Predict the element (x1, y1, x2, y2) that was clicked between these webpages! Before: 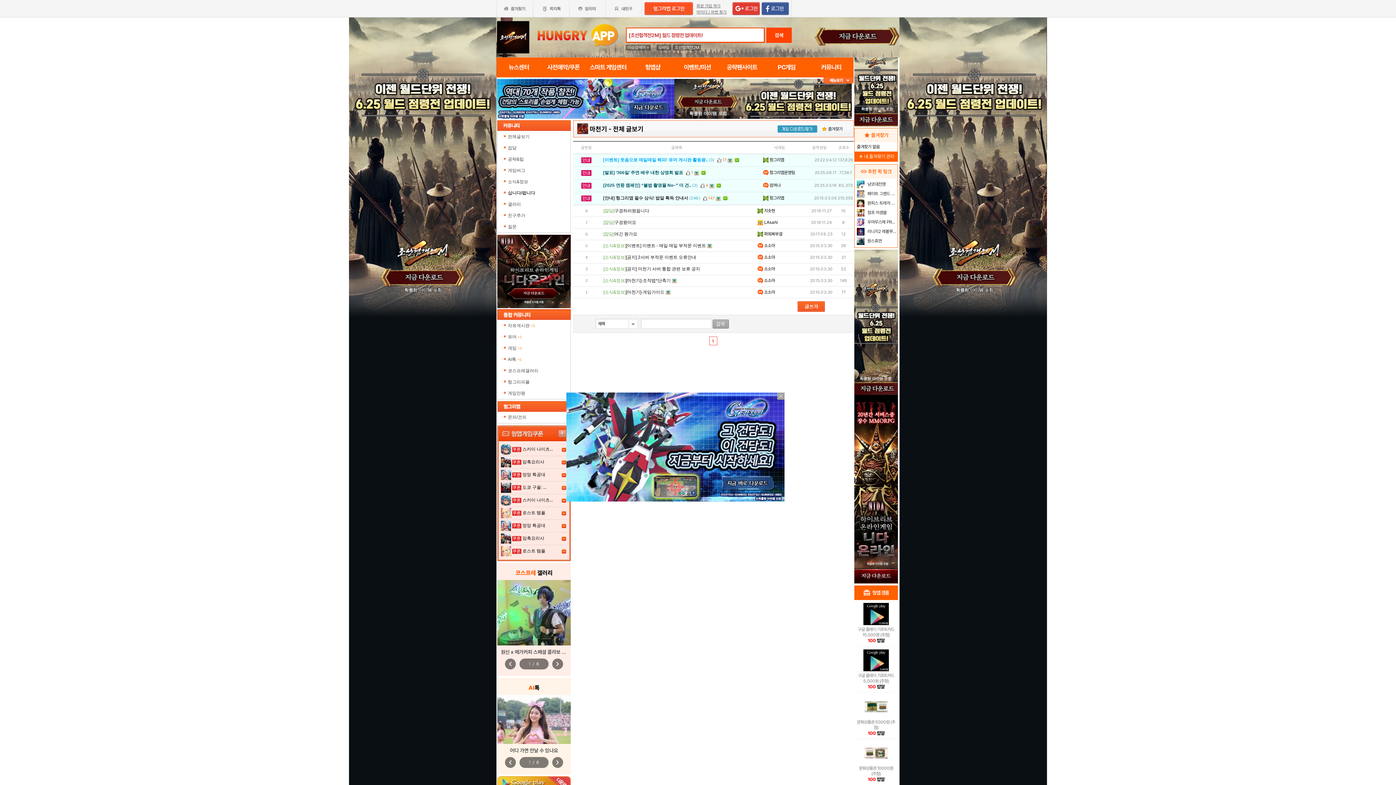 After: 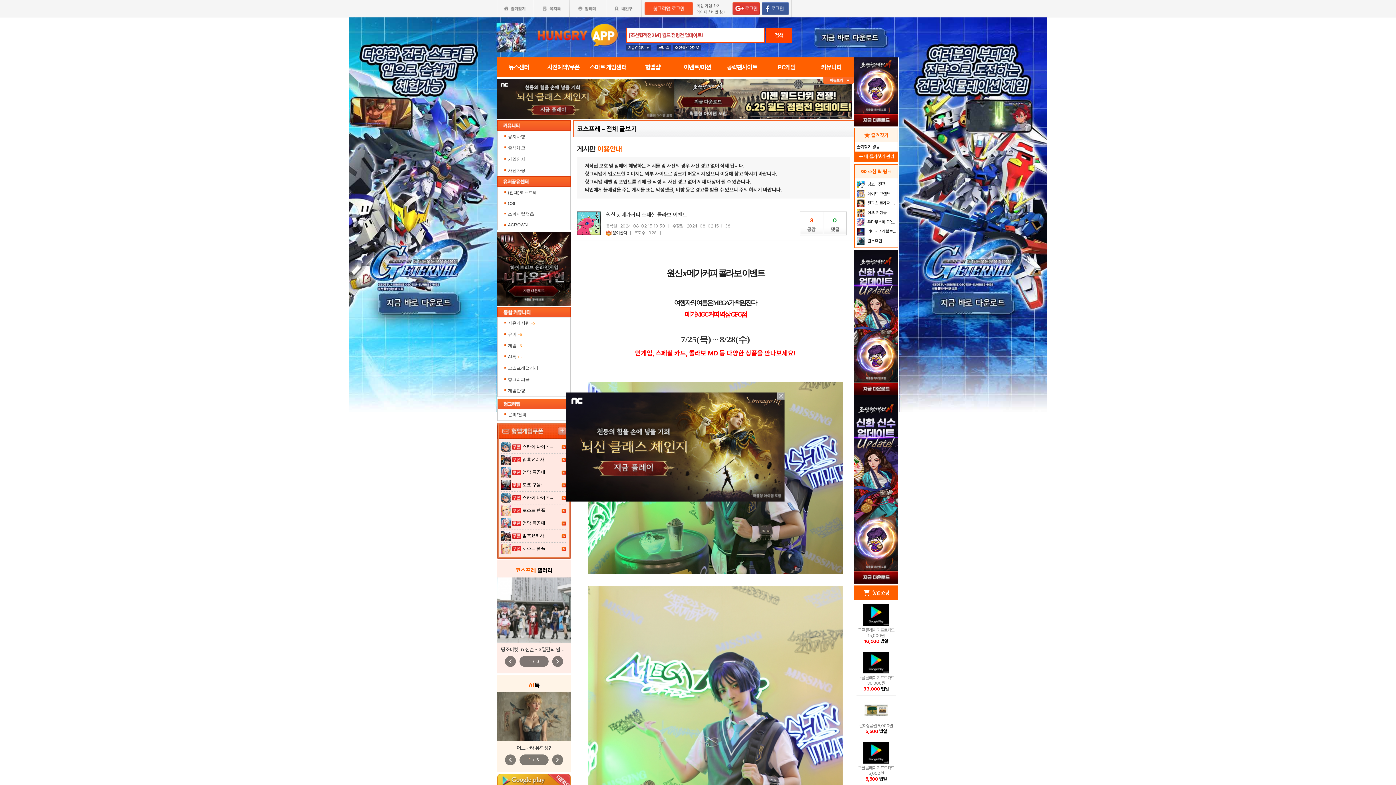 Action: bbox: (497, 580, 570, 645) label: 코스프레 사진